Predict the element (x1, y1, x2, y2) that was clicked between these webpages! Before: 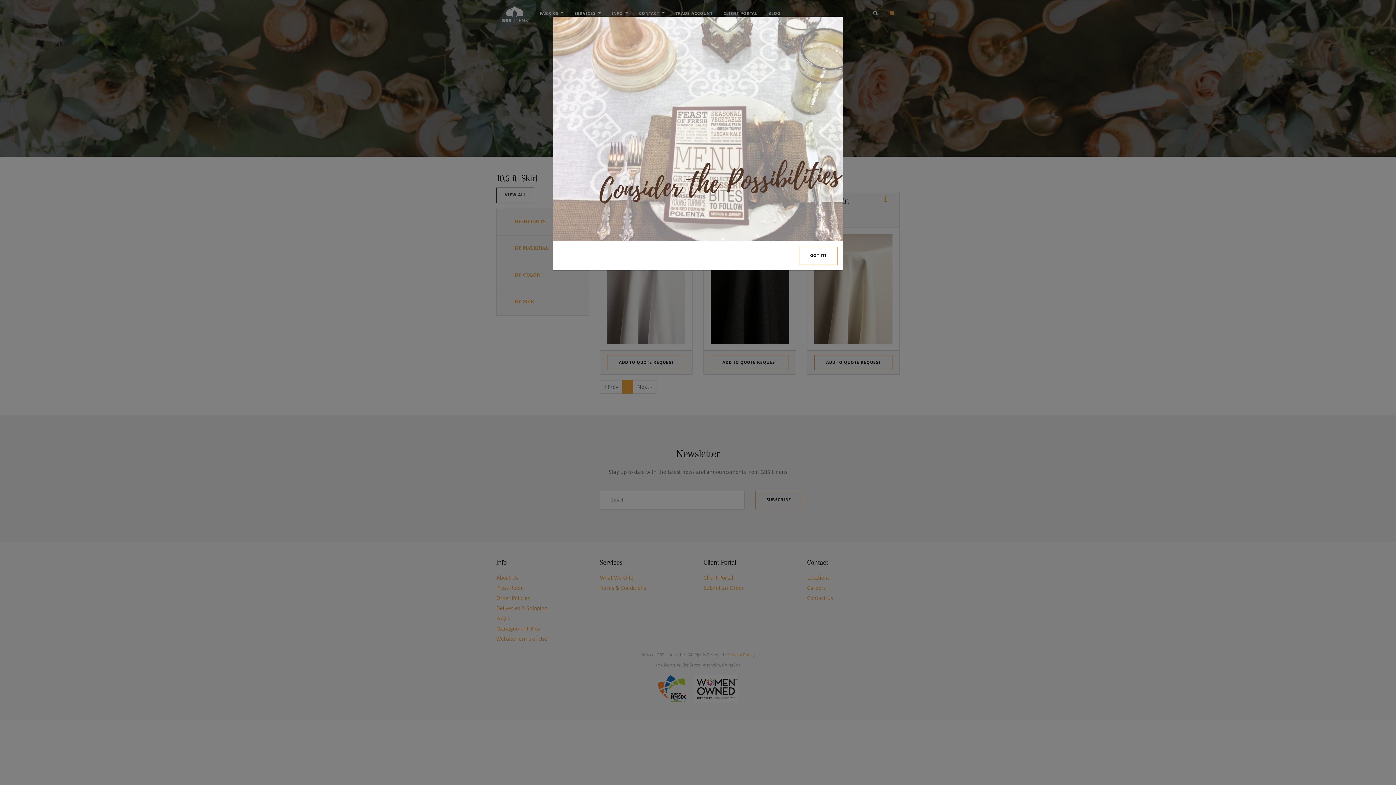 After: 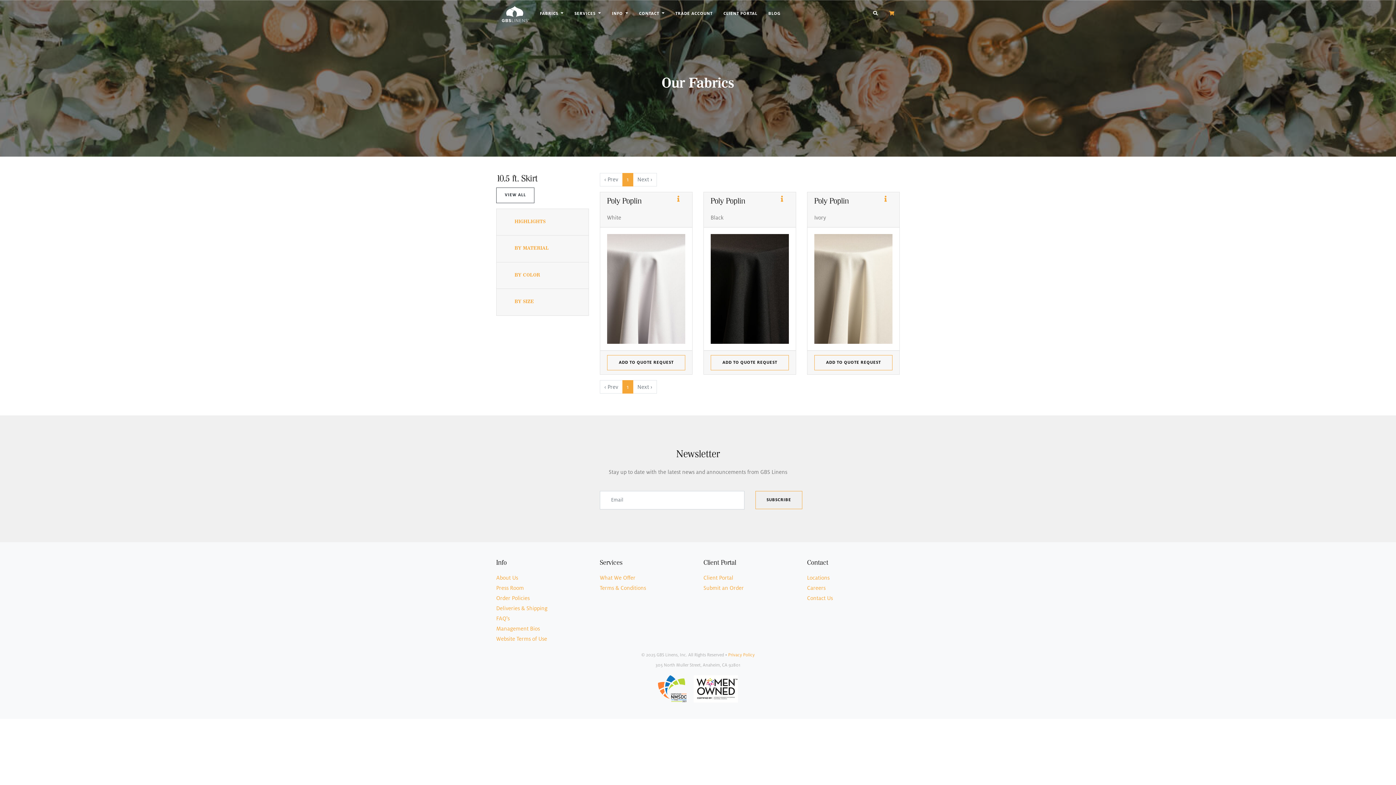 Action: label: GOT IT! bbox: (799, 246, 837, 264)